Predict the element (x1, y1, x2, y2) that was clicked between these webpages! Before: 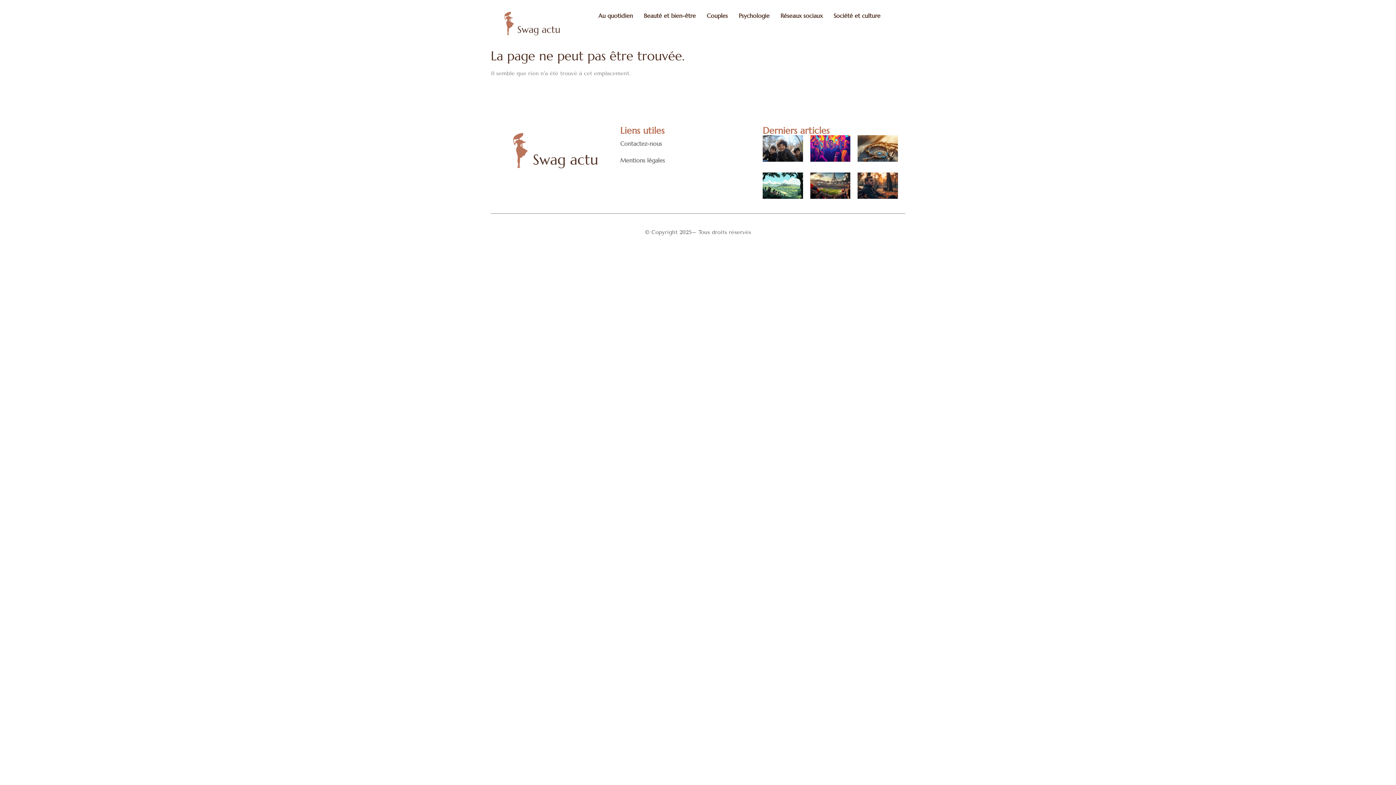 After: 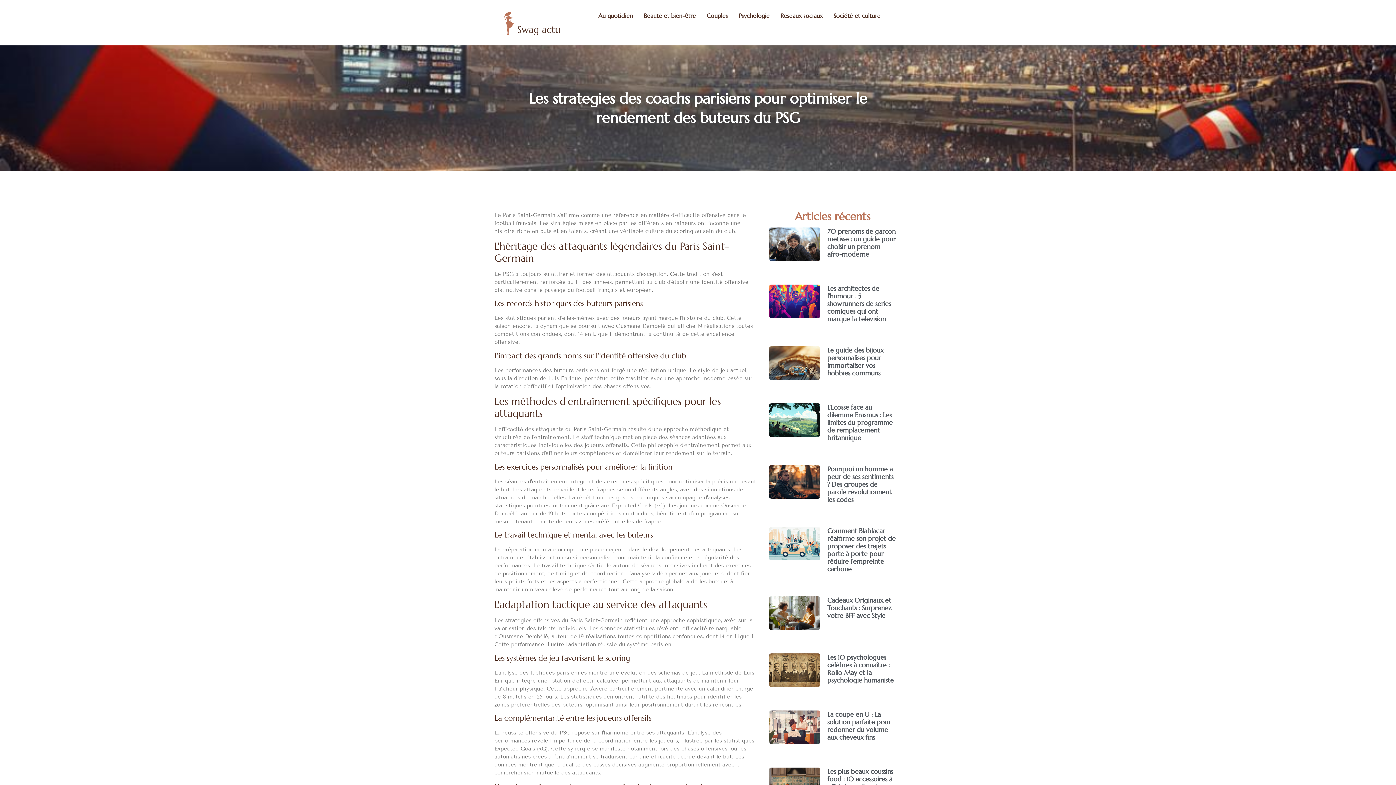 Action: bbox: (810, 172, 850, 198)